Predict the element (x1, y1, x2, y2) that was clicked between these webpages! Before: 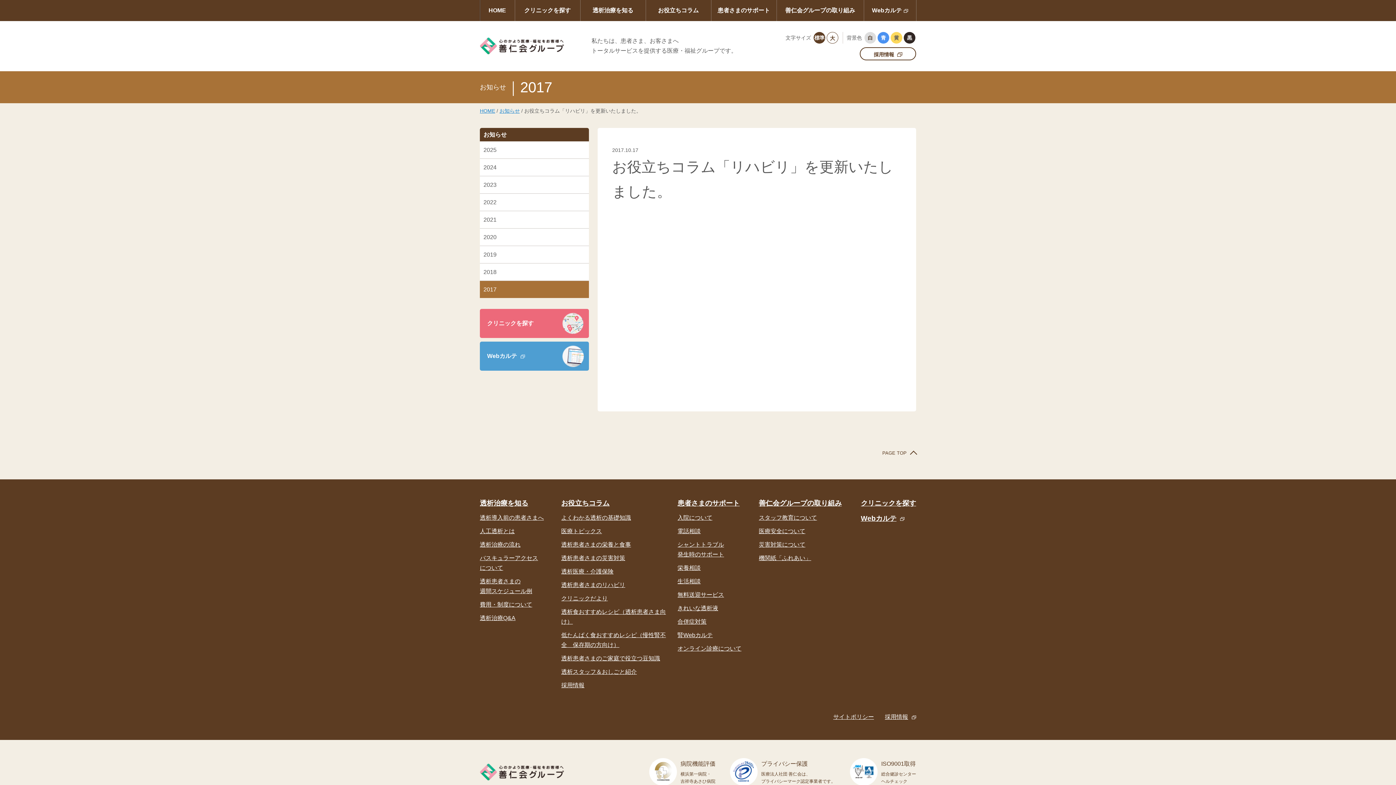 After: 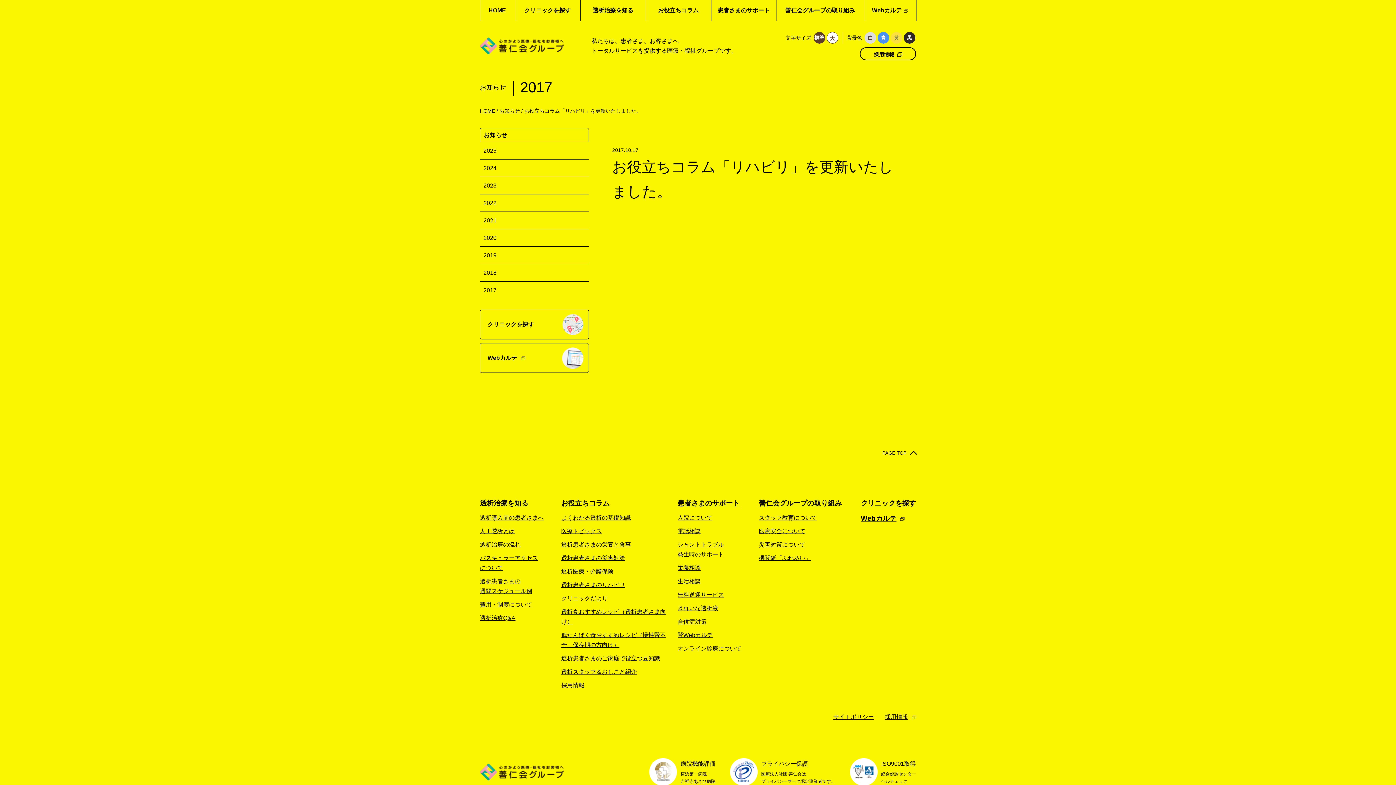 Action: label: 黄 bbox: (890, 32, 902, 43)